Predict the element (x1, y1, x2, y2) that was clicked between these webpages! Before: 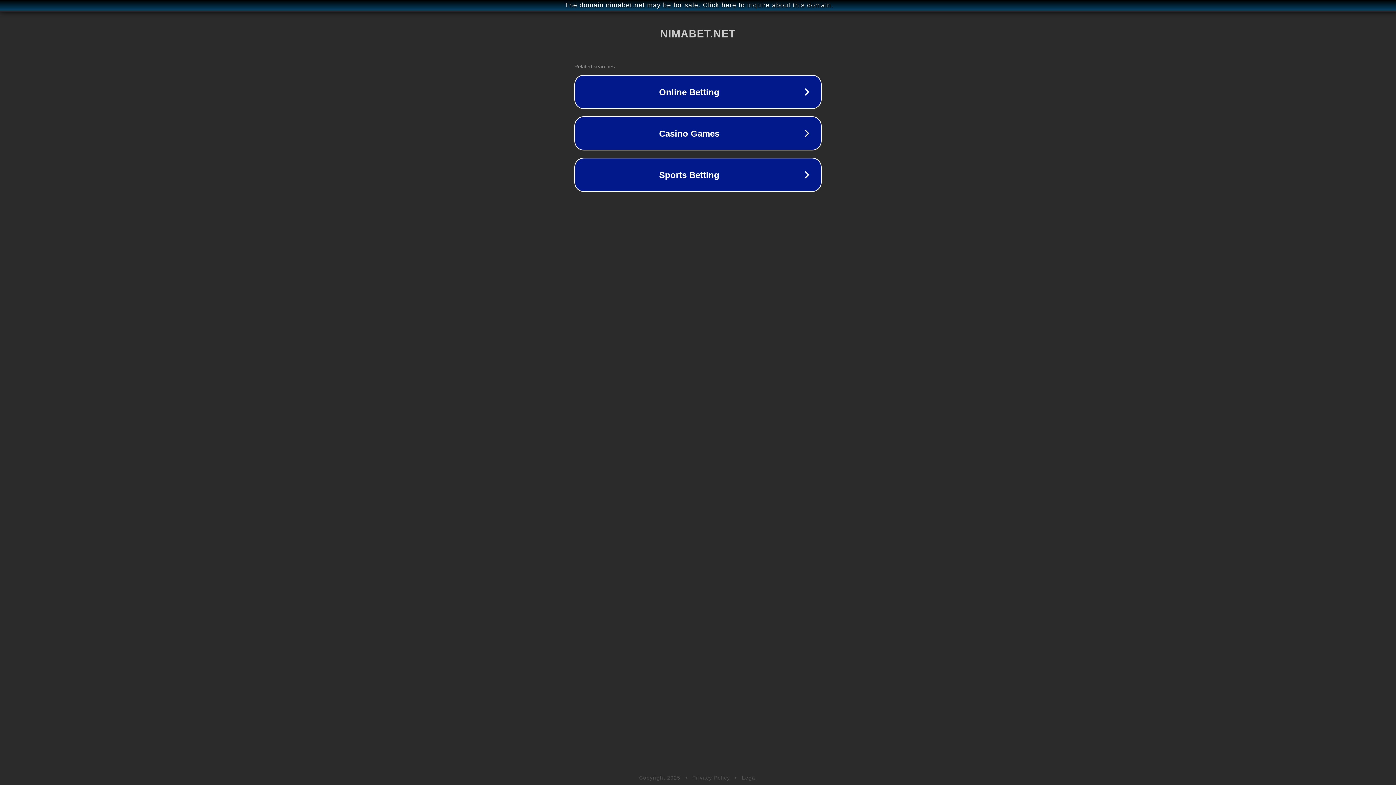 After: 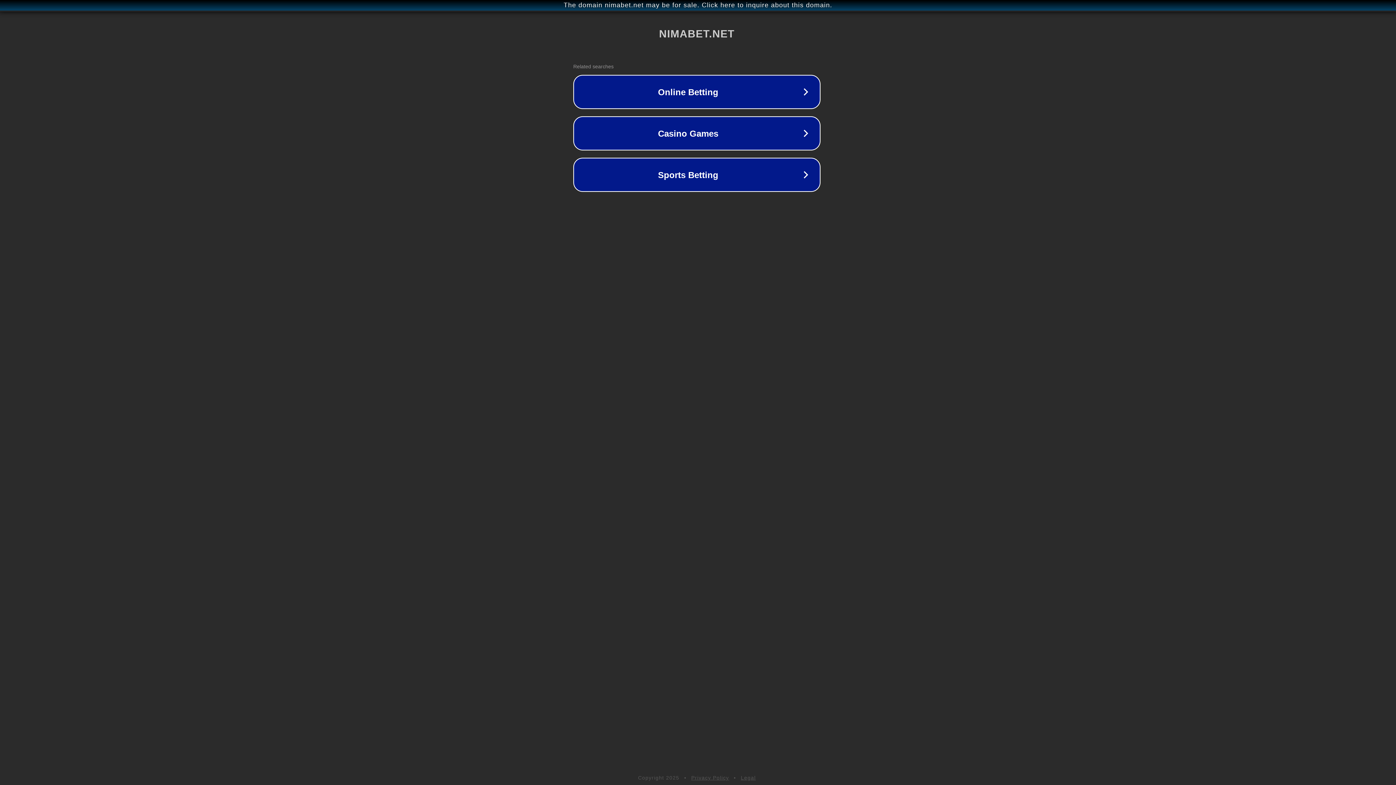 Action: bbox: (1, 1, 1397, 9) label: The domain nimabet.net may be for sale. Click here to inquire about this domain.